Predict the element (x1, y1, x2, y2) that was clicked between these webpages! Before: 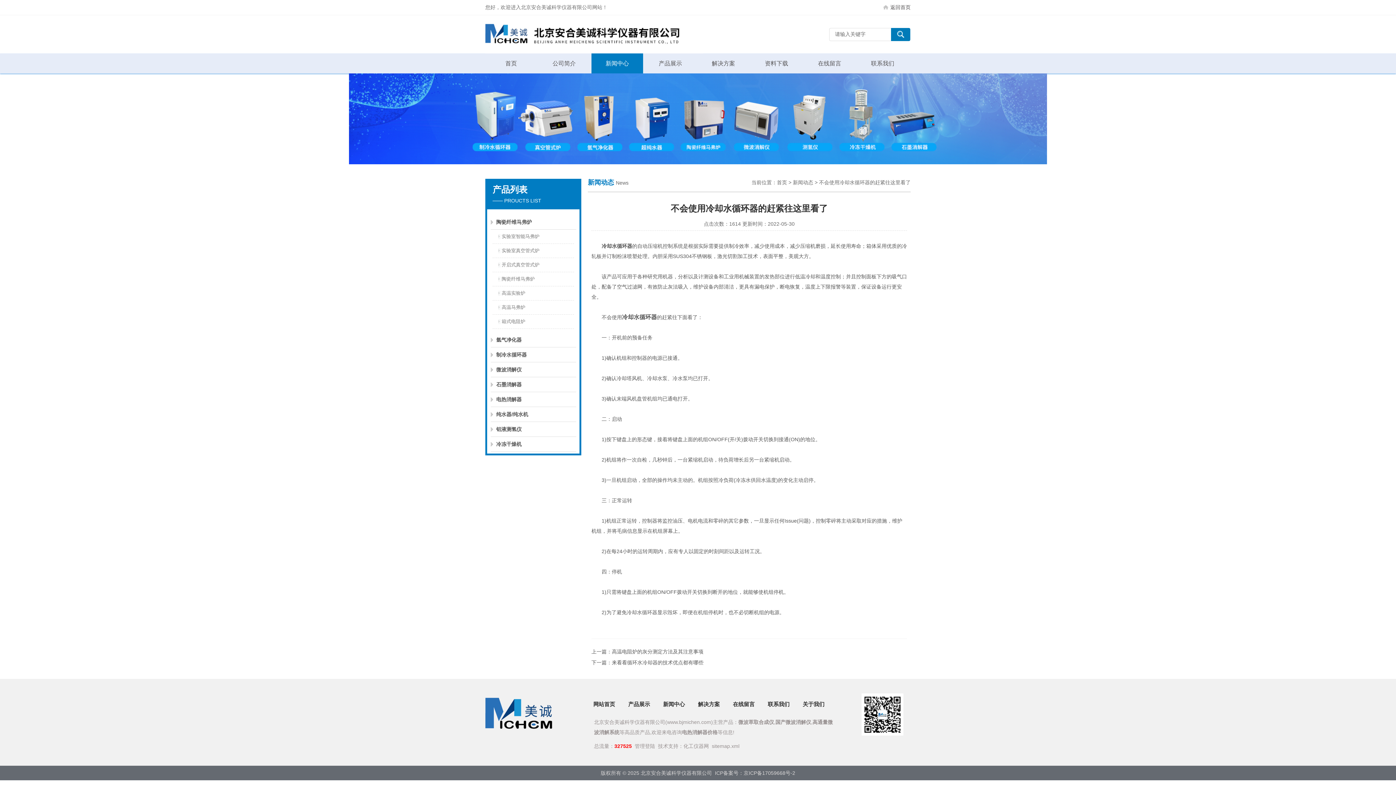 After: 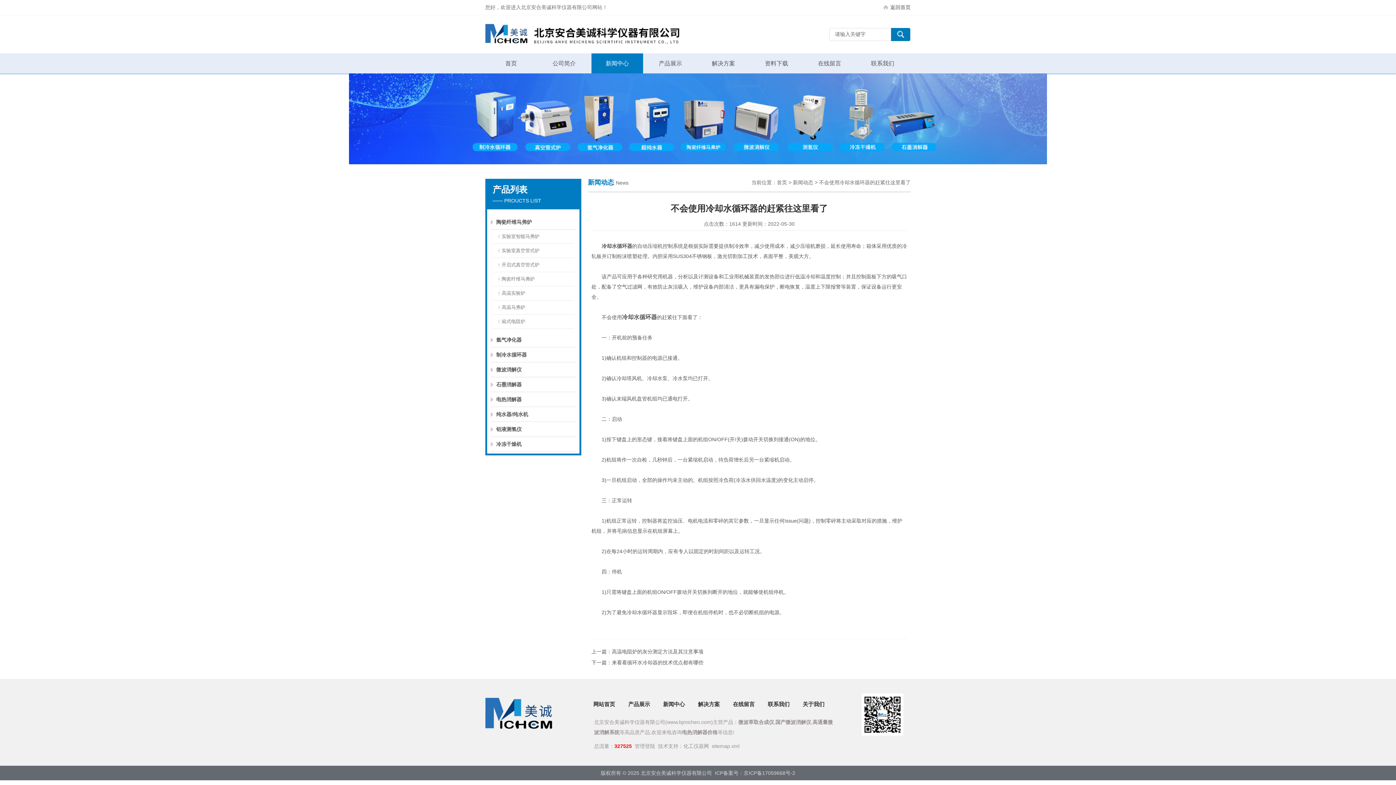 Action: label: sitemap.xml bbox: (712, 743, 739, 749)